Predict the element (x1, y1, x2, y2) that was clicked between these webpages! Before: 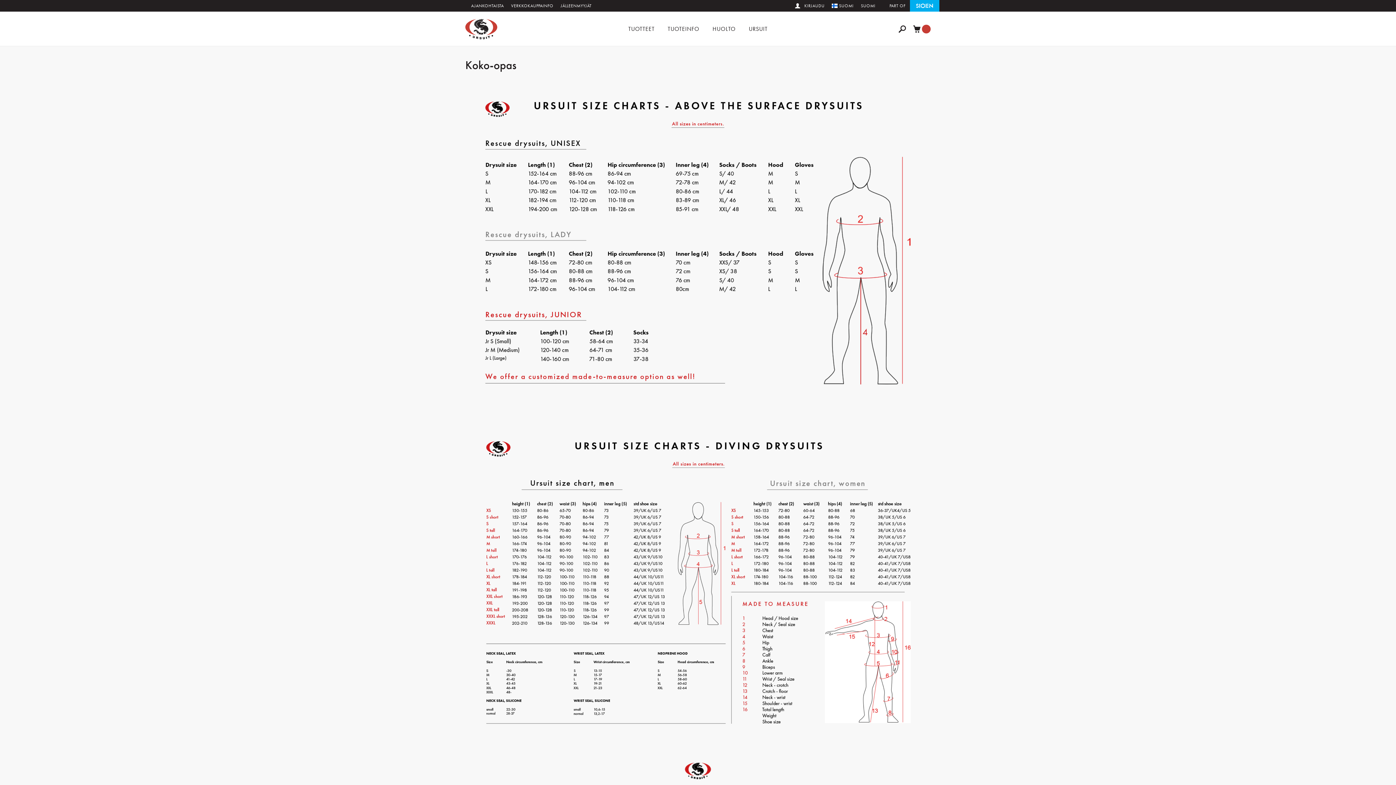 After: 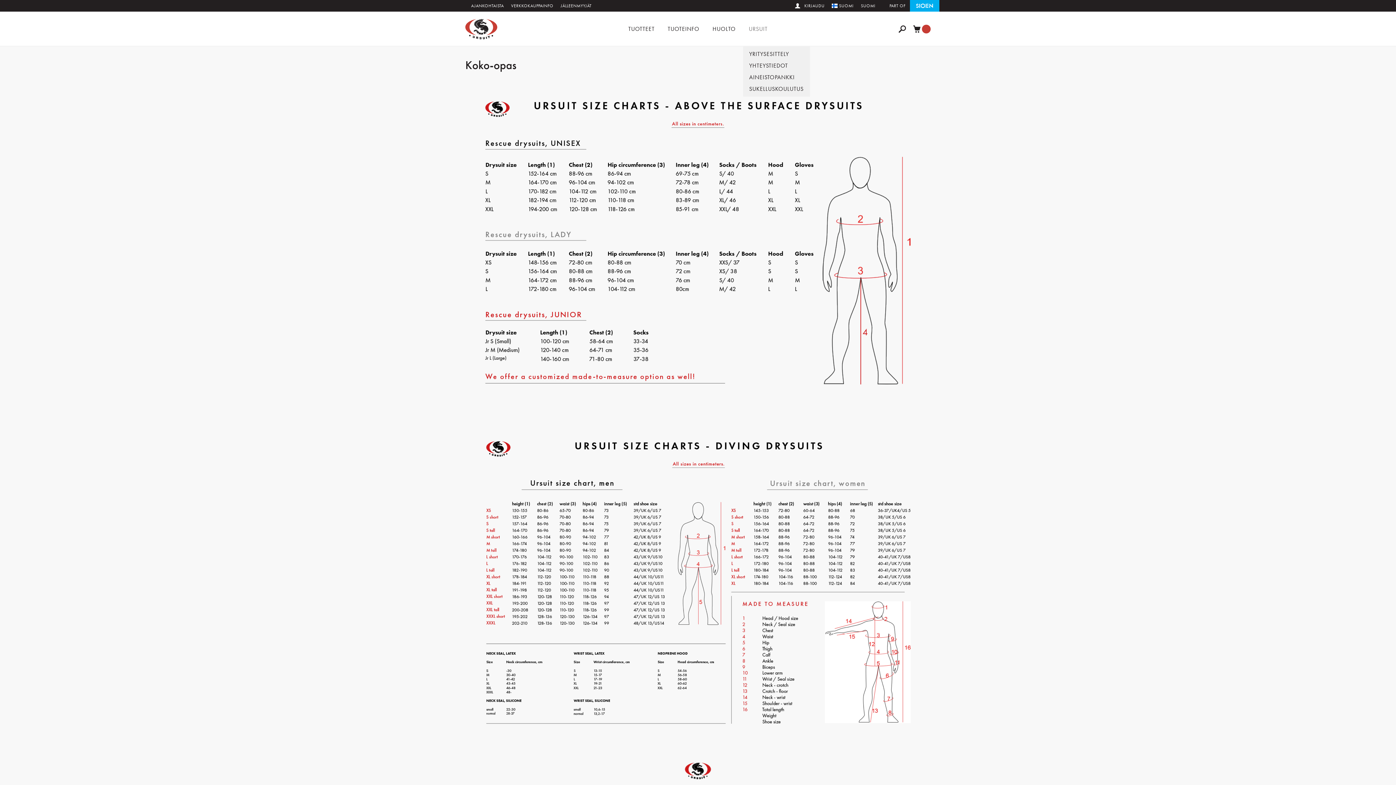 Action: bbox: (743, 23, 773, 34) label: URSUIT